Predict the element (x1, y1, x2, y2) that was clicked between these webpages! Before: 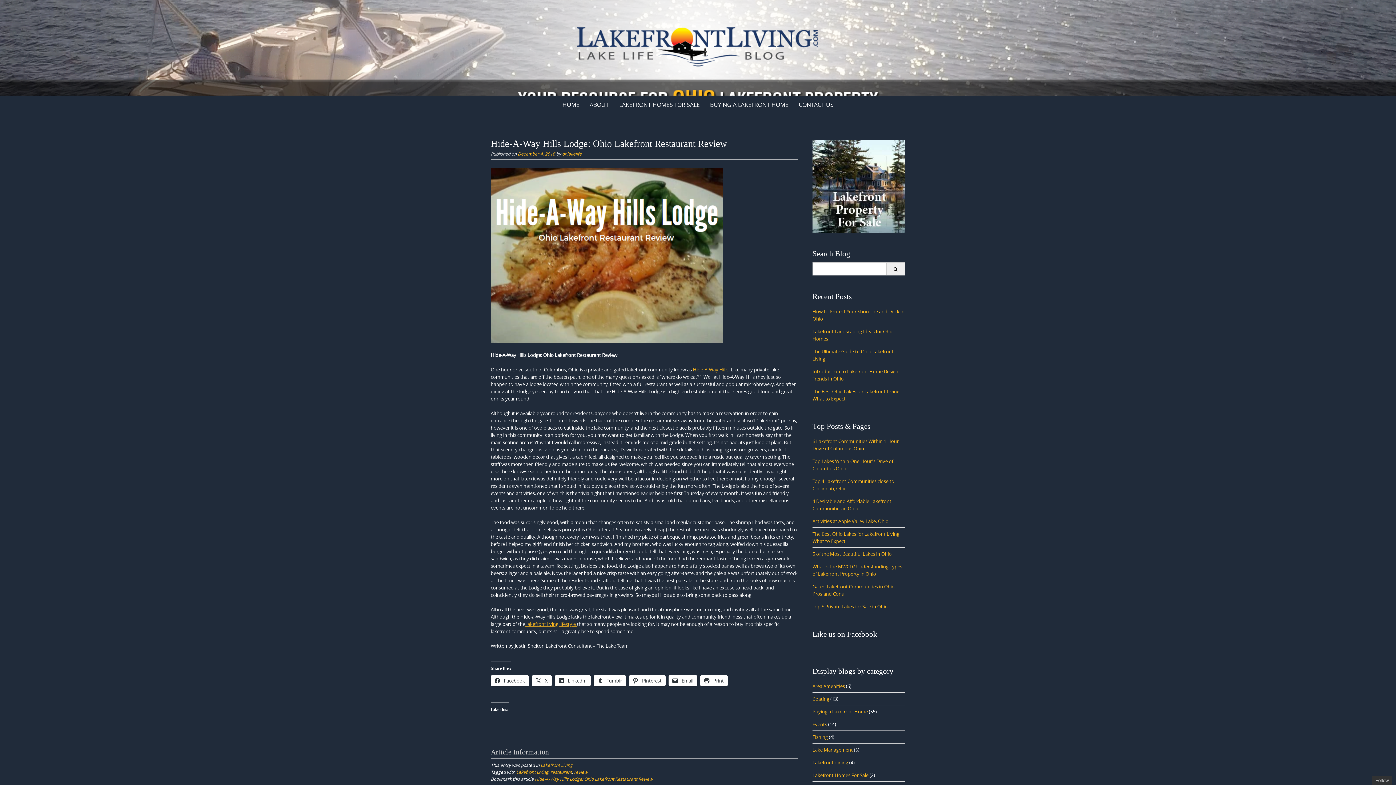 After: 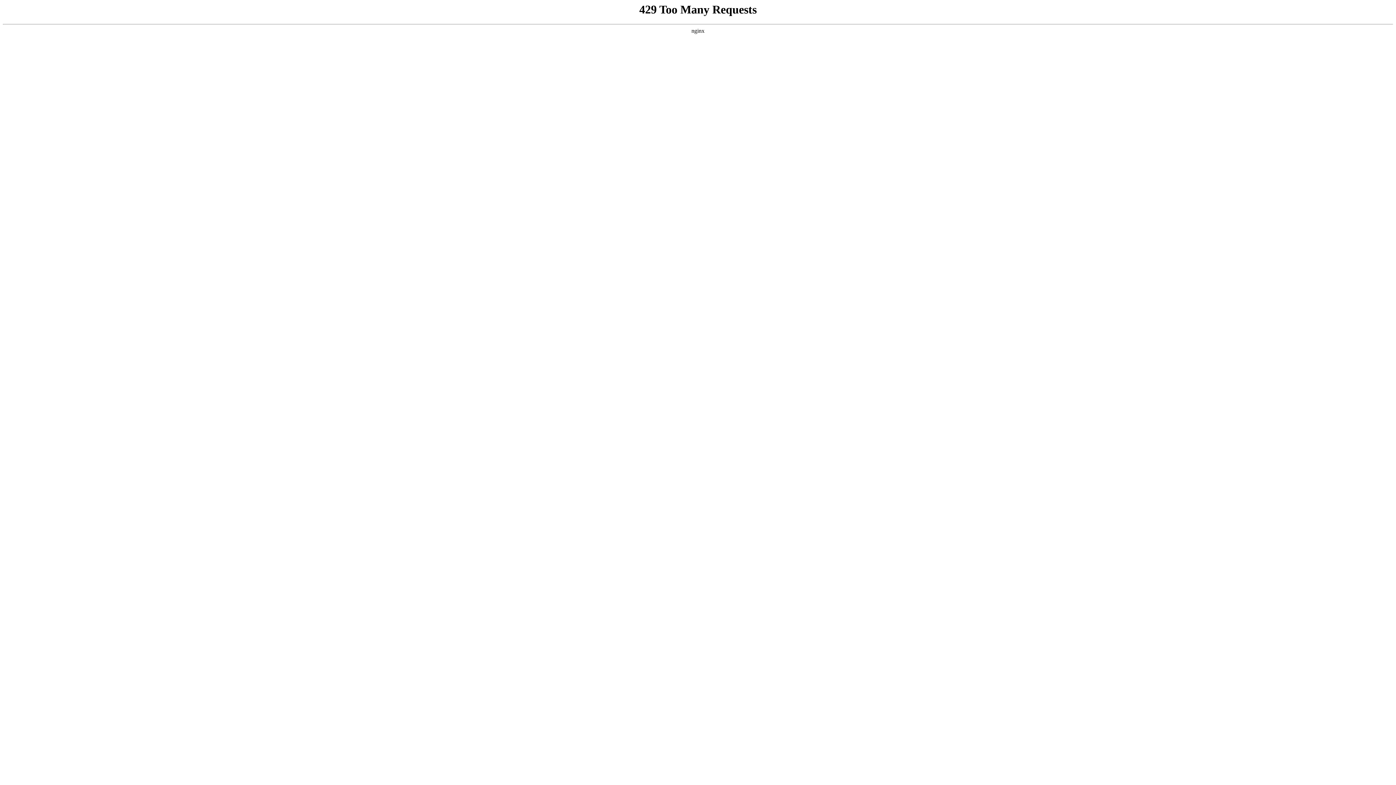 Action: bbox: (574, 23, 821, 69)